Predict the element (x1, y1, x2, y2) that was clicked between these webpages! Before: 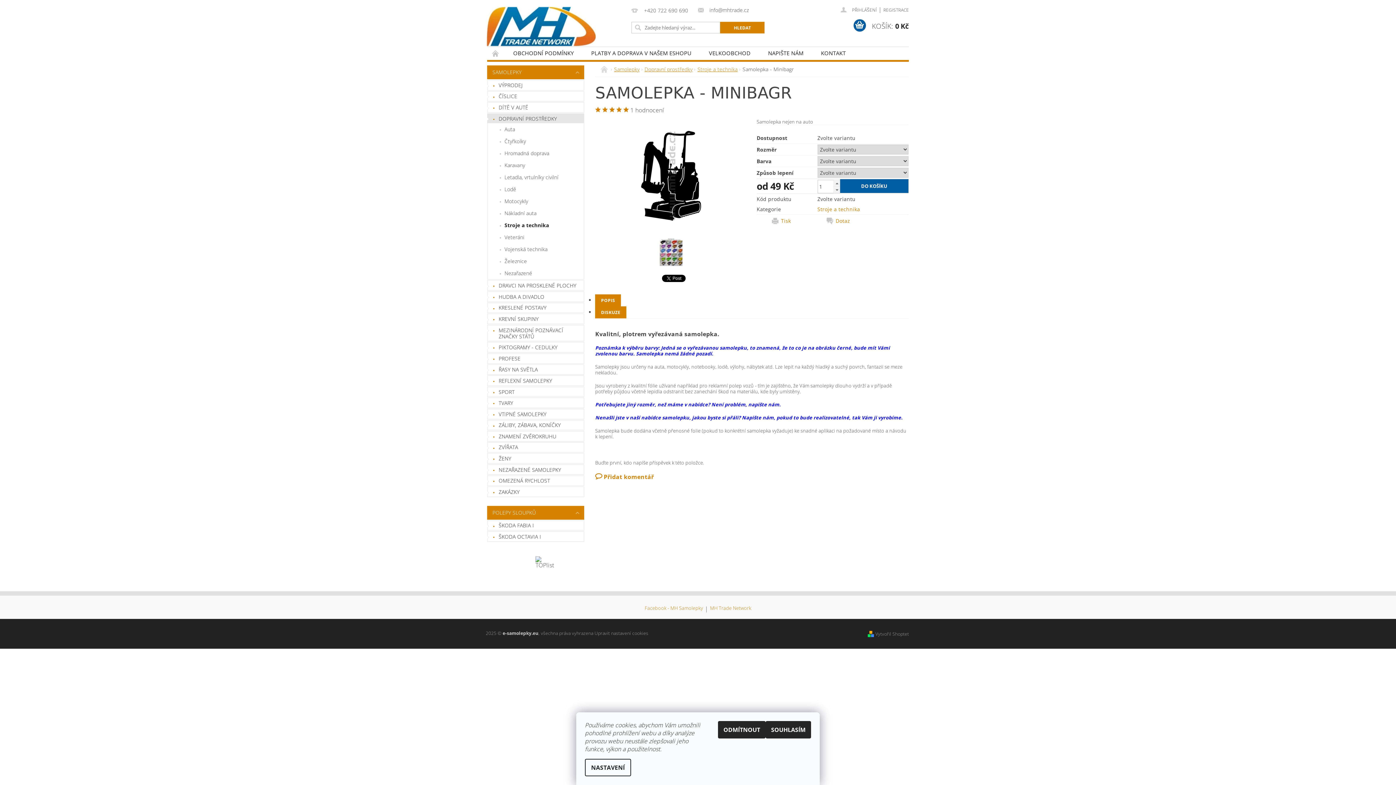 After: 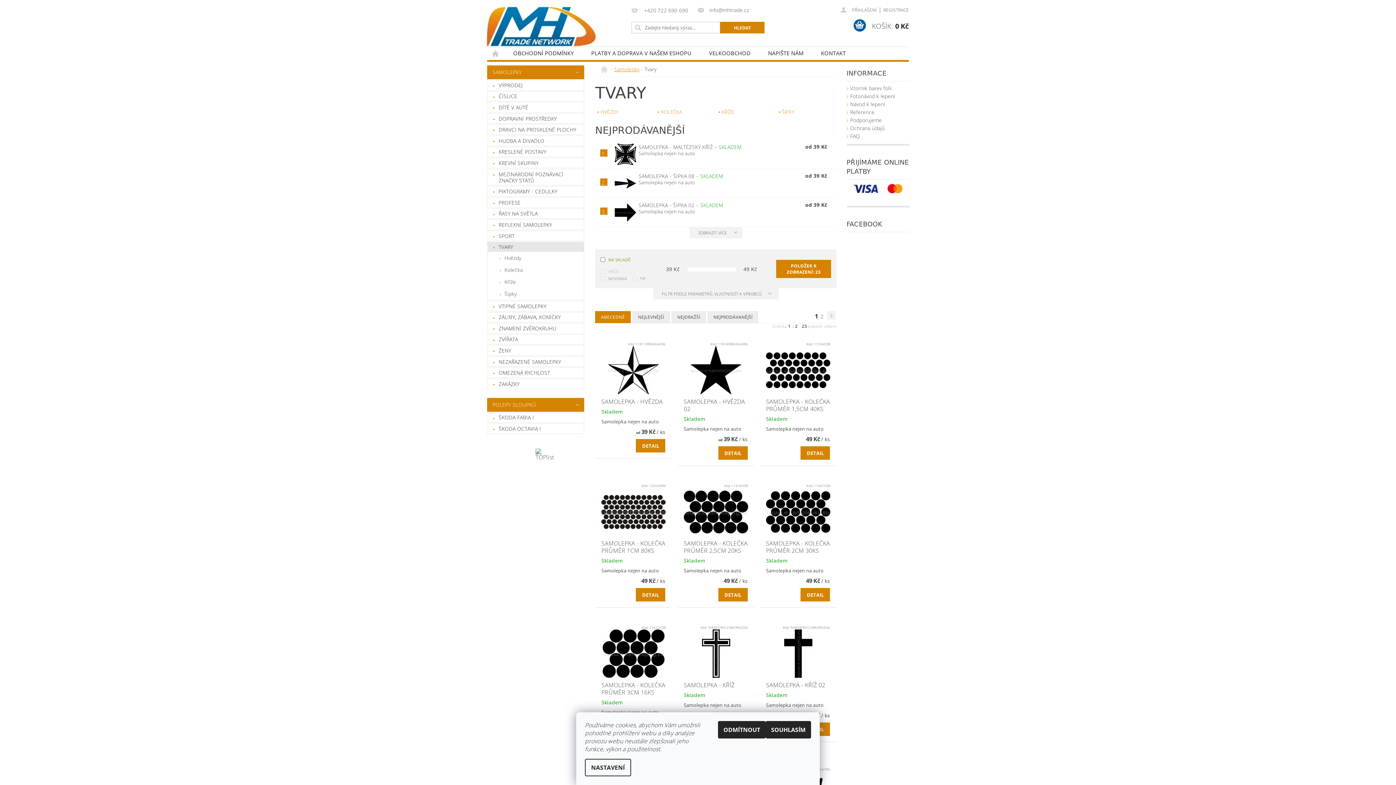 Action: label: TVARY bbox: (487, 398, 584, 407)